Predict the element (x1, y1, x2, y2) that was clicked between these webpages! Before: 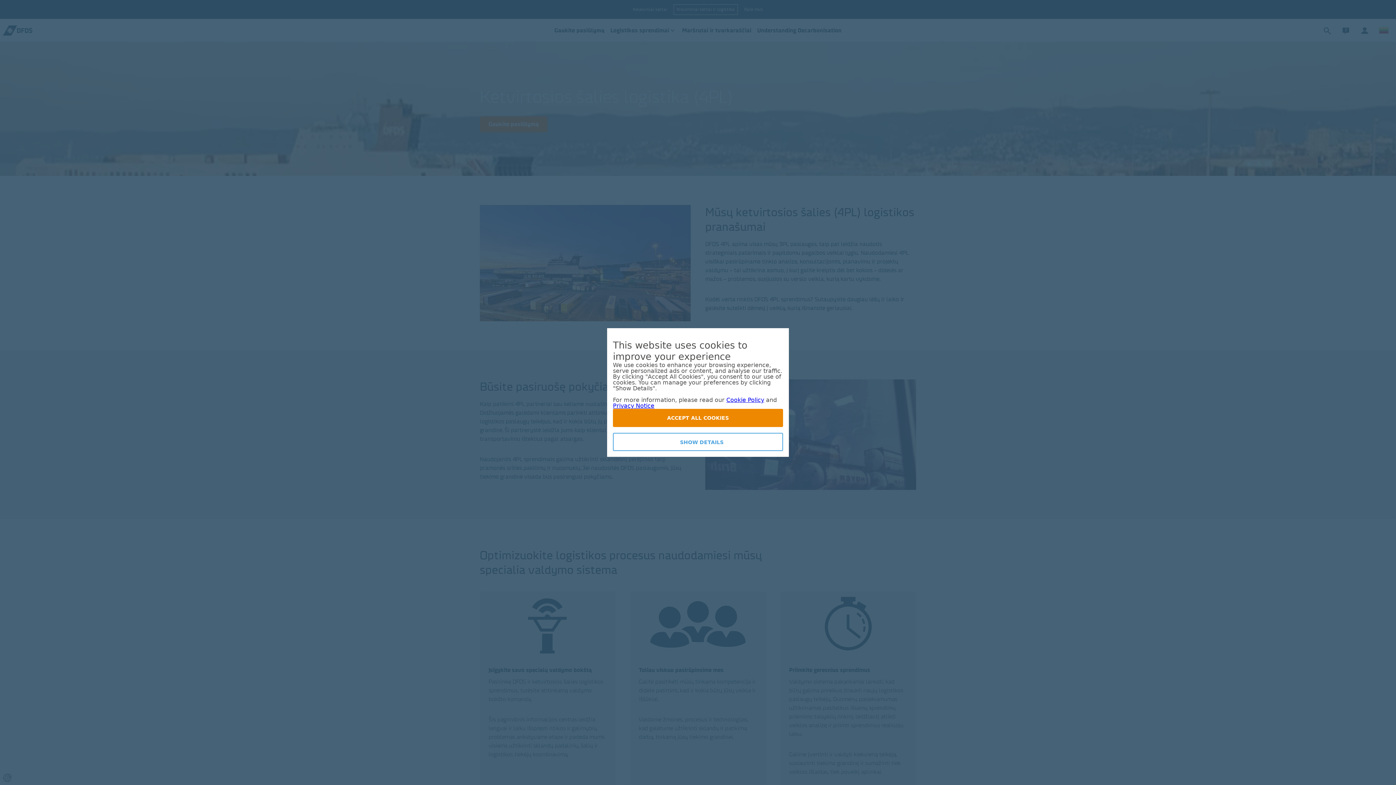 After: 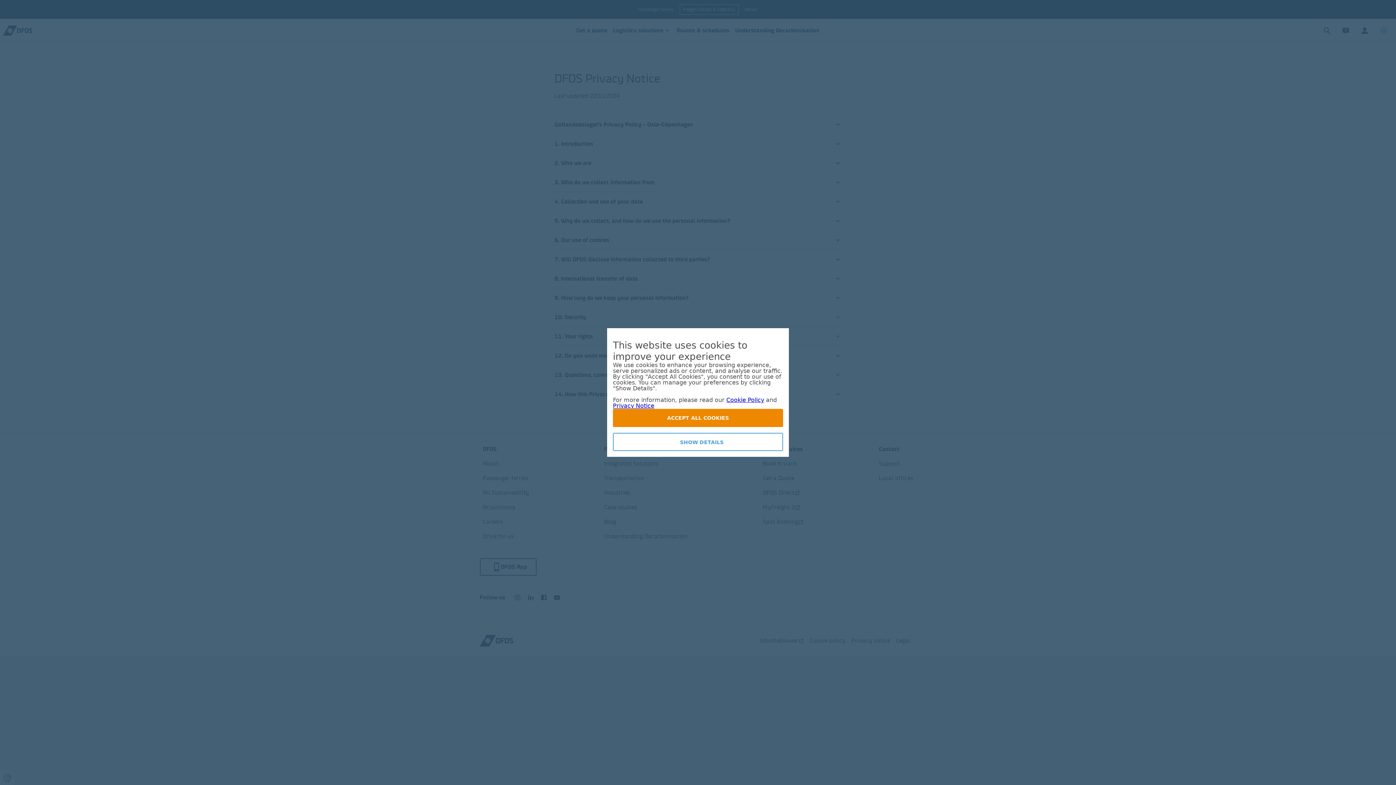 Action: label: Privacy Notice bbox: (613, 402, 654, 409)